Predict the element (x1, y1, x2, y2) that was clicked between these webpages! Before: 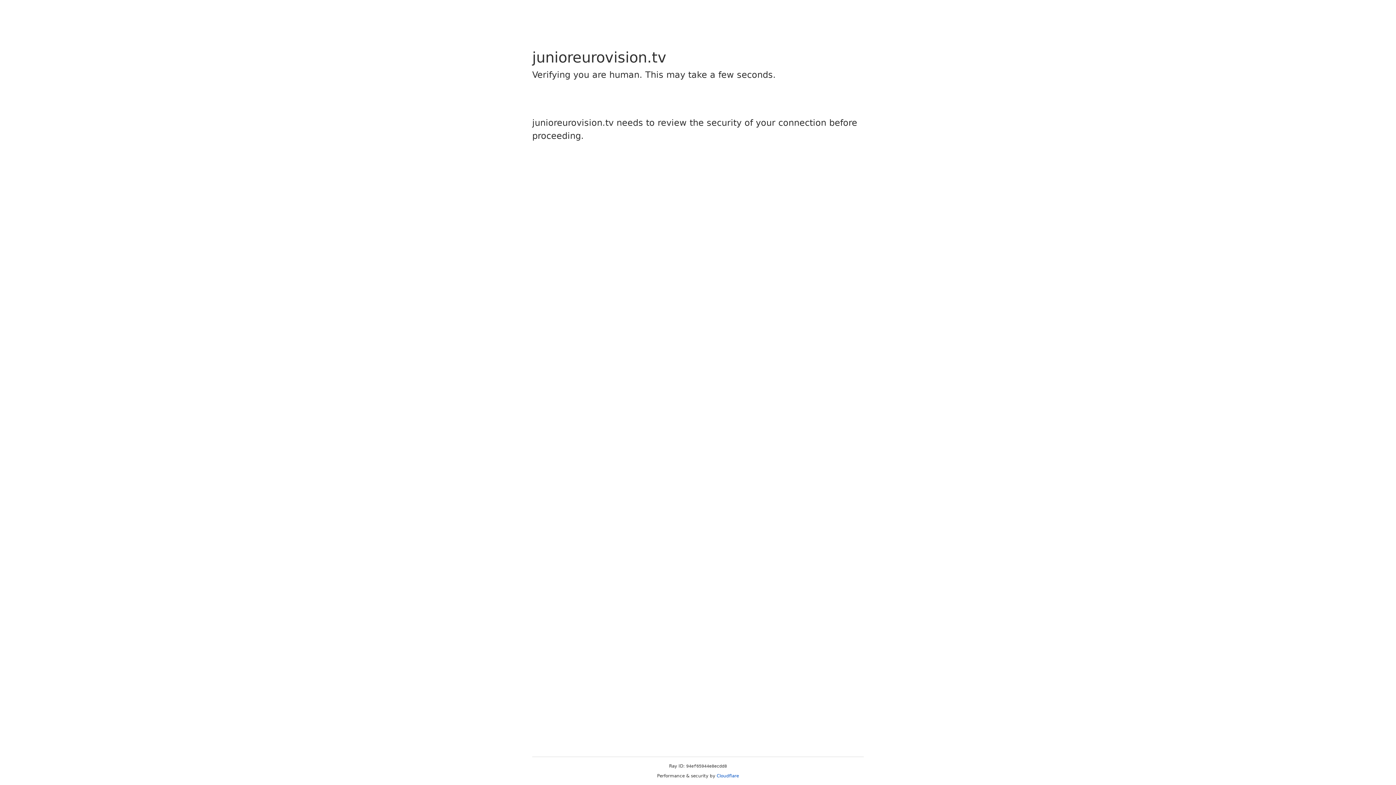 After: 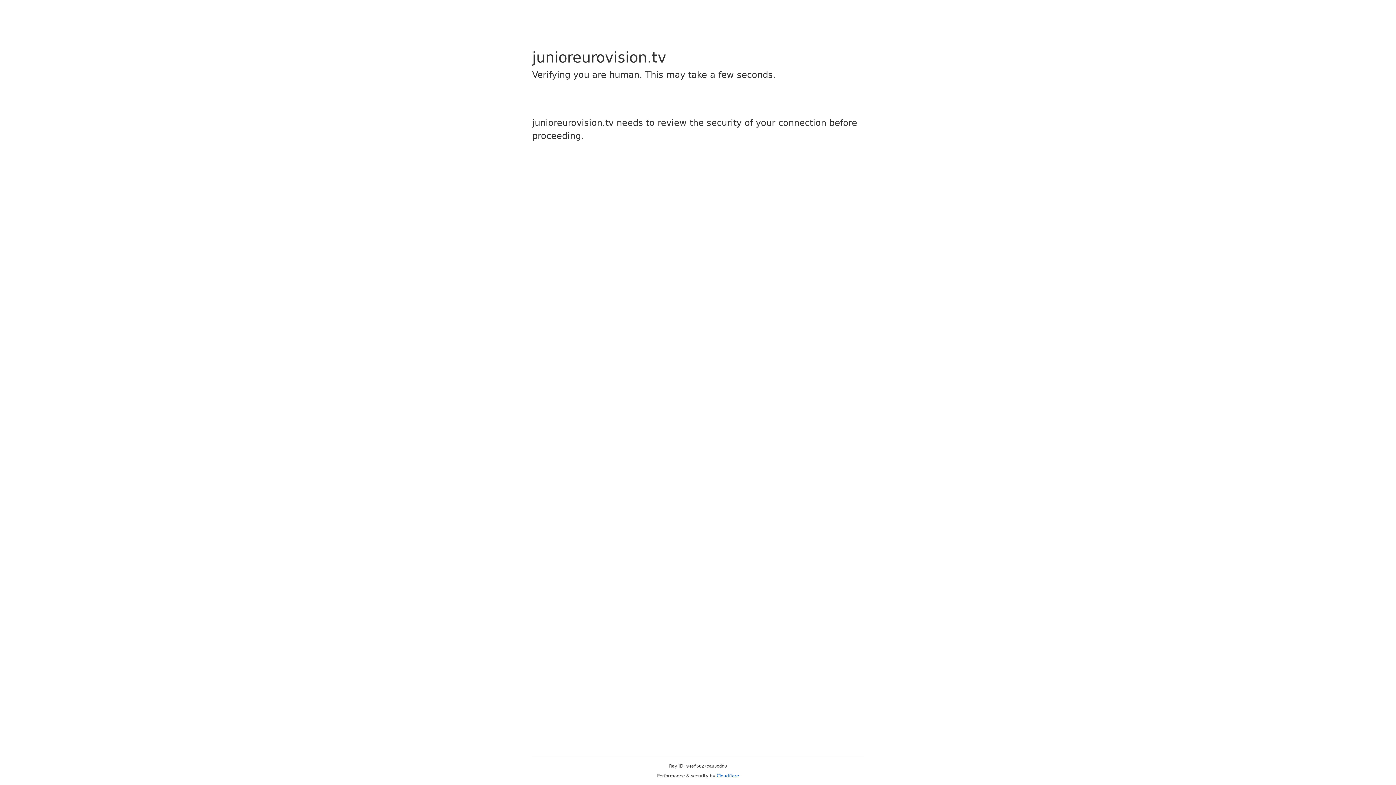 Action: bbox: (716, 773, 739, 778) label: Cloudflare